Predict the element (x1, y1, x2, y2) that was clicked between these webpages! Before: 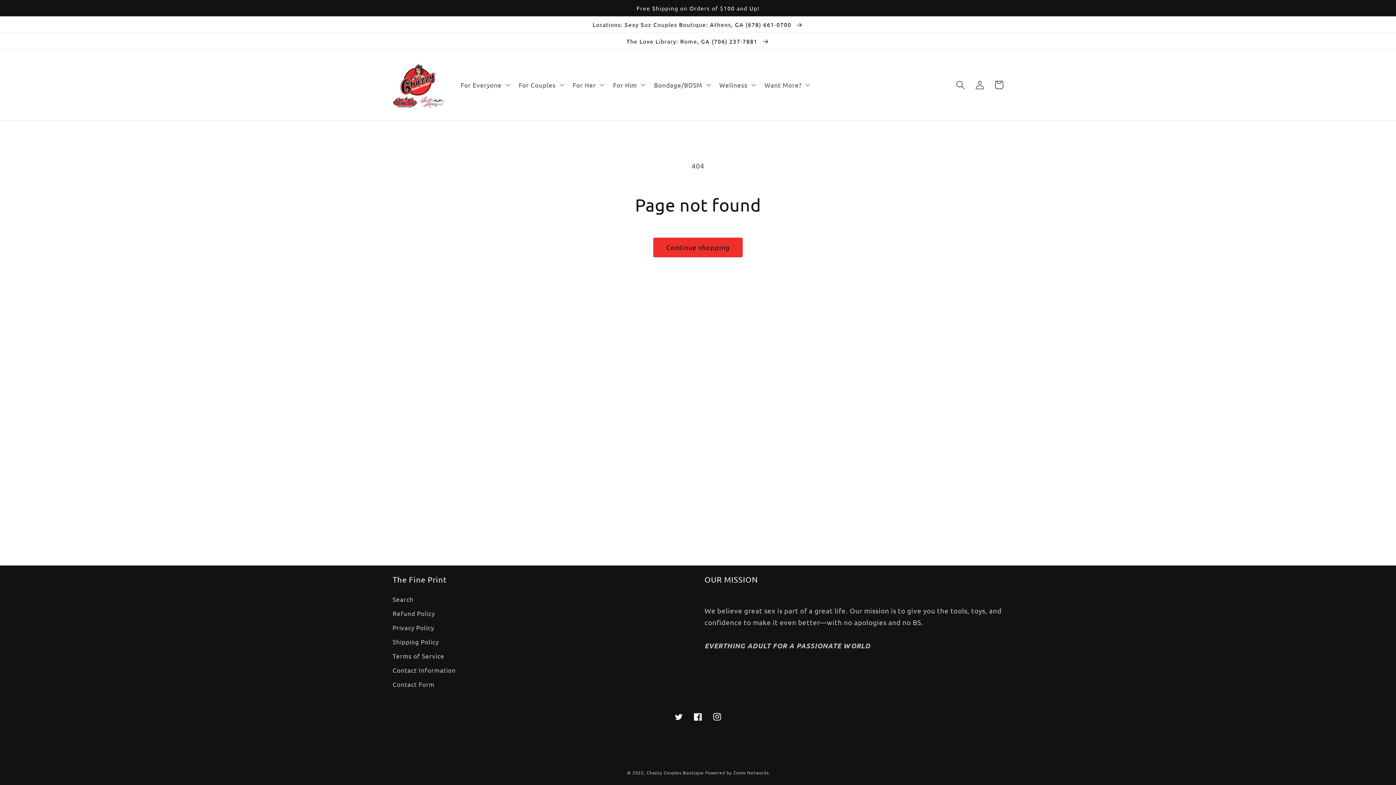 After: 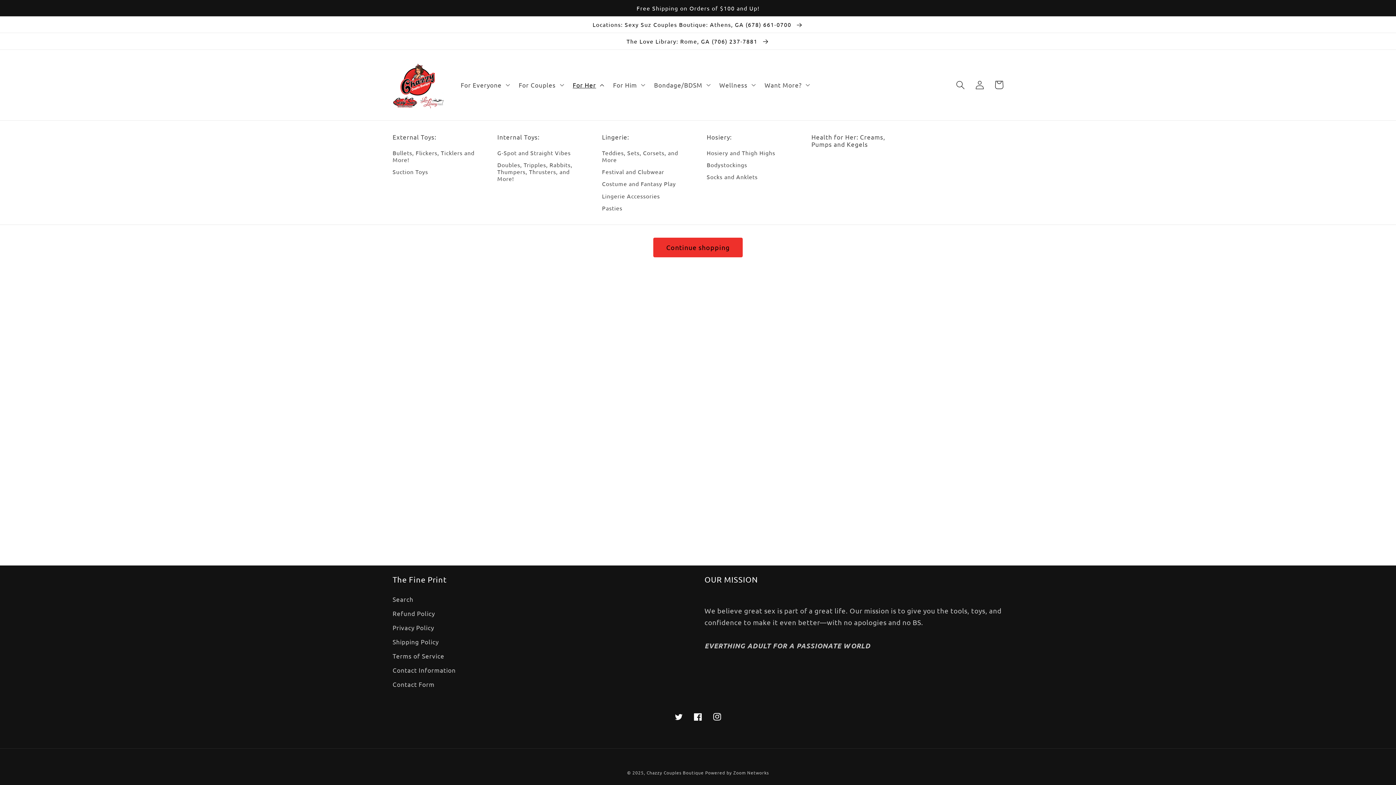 Action: label: For Her bbox: (567, 76, 607, 93)